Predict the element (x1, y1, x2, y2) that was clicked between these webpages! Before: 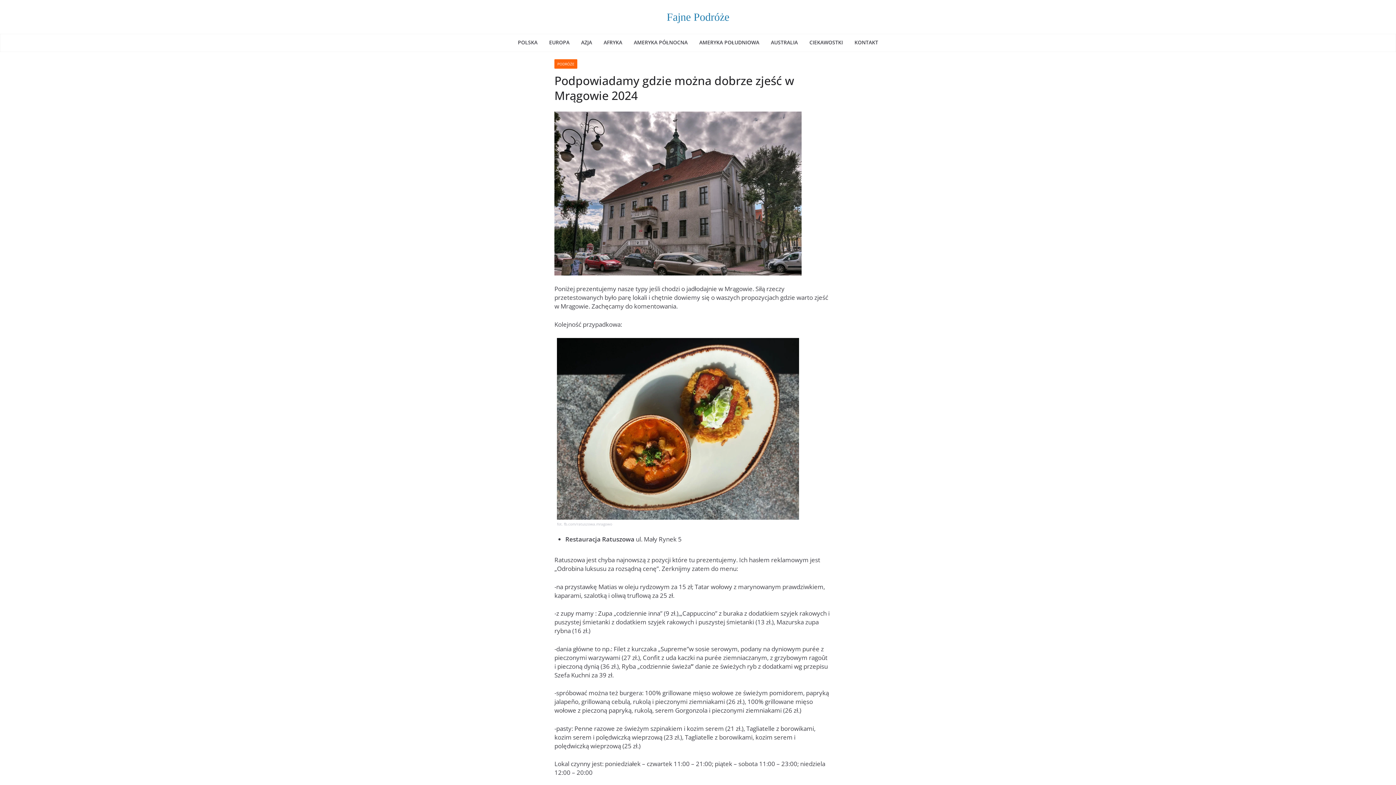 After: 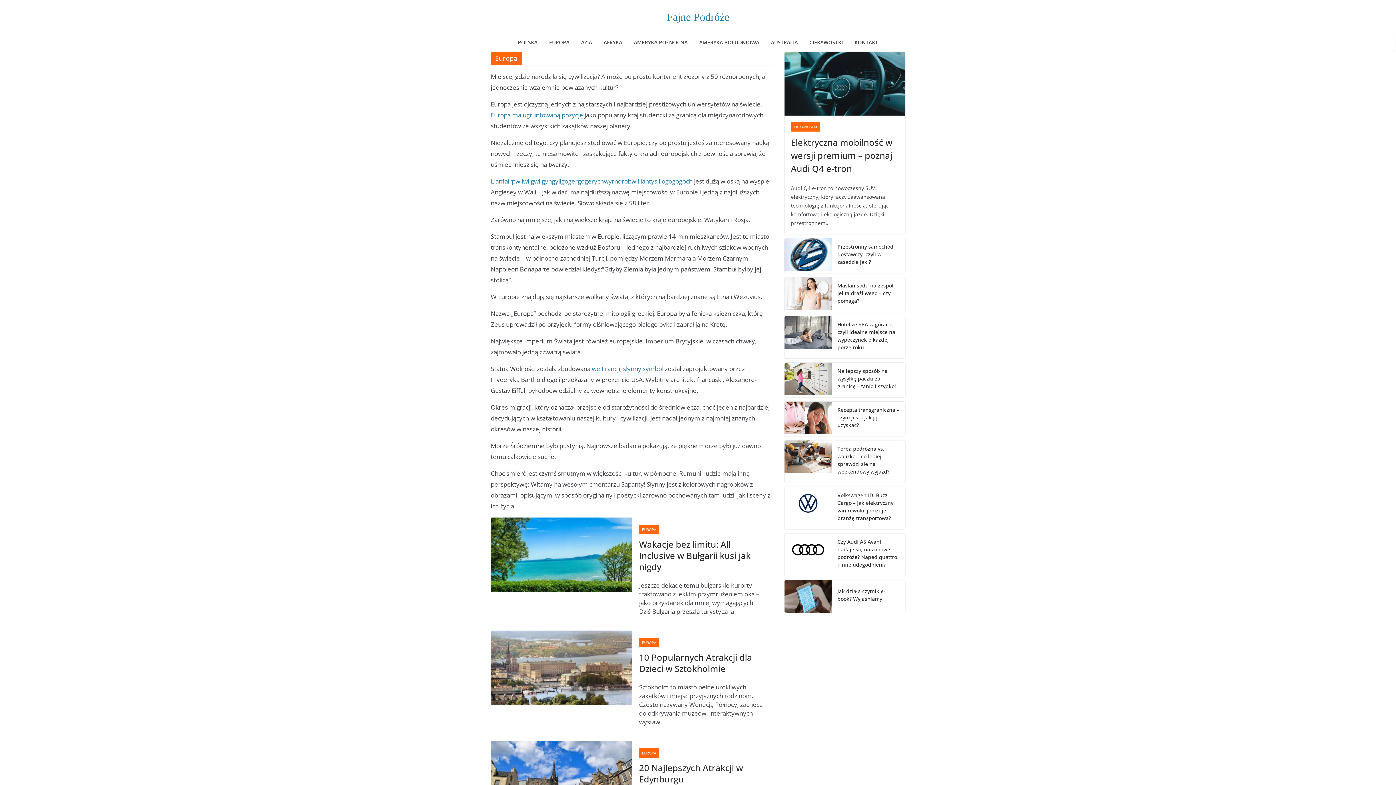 Action: bbox: (549, 37, 569, 48) label: EUROPA